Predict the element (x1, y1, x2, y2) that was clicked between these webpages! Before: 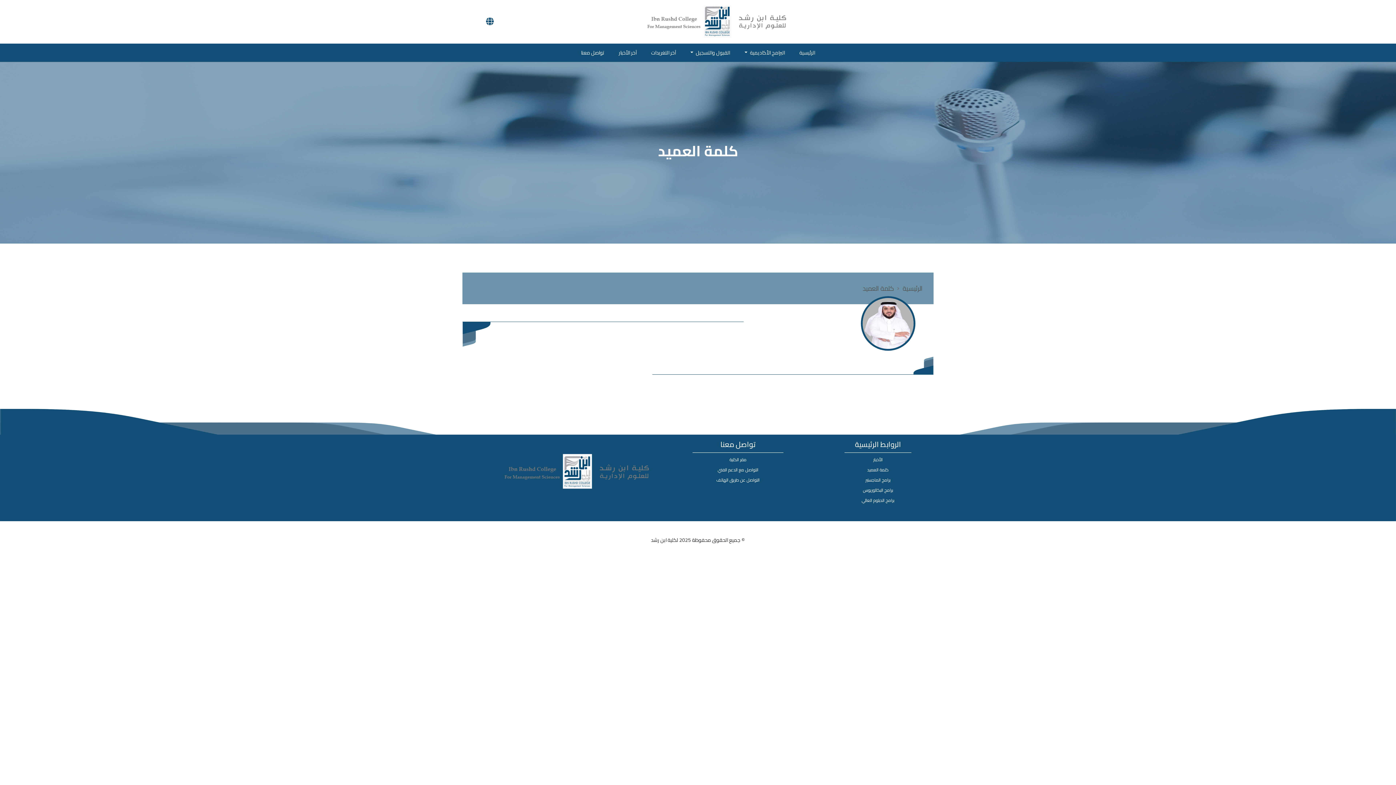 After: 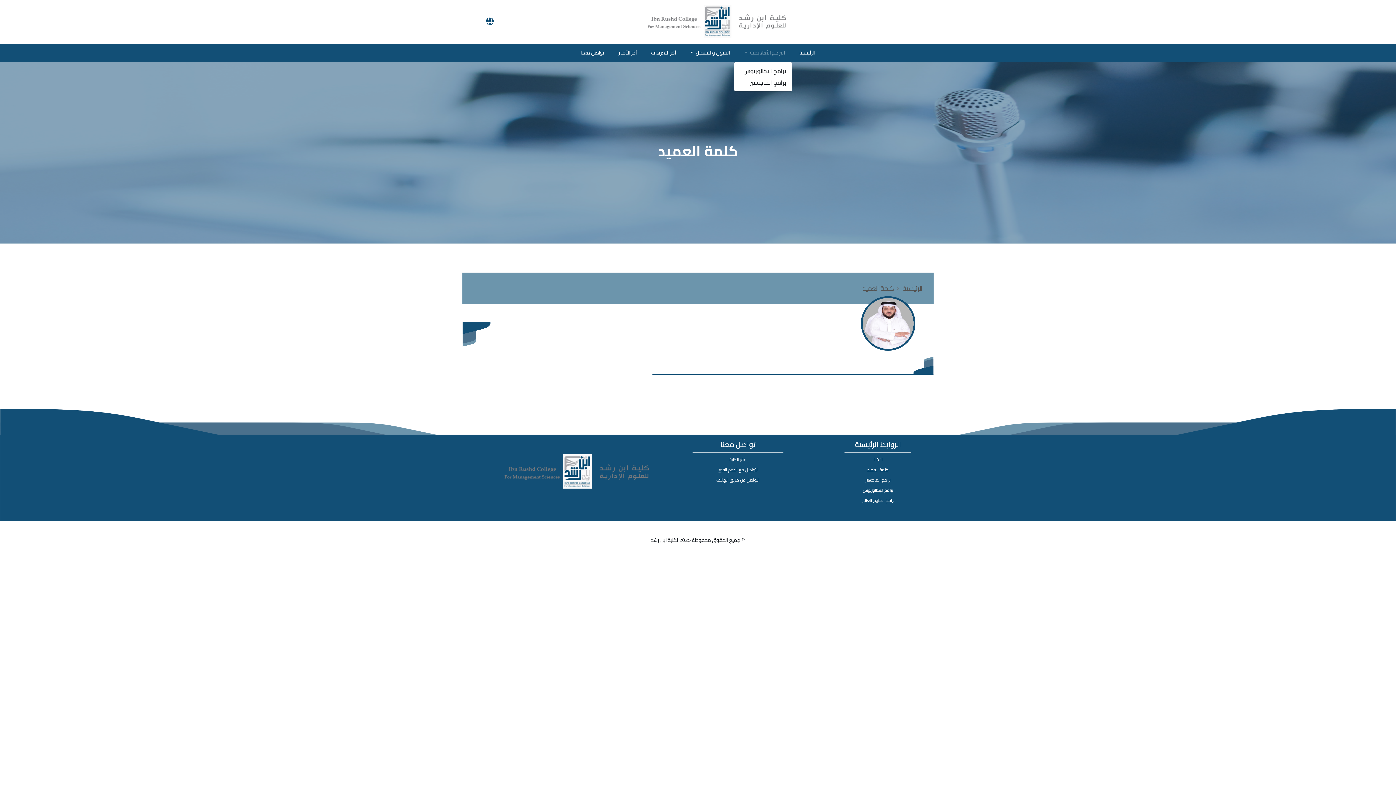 Action: bbox: (741, 43, 788, 61) label: البرامج الأكاديمية 